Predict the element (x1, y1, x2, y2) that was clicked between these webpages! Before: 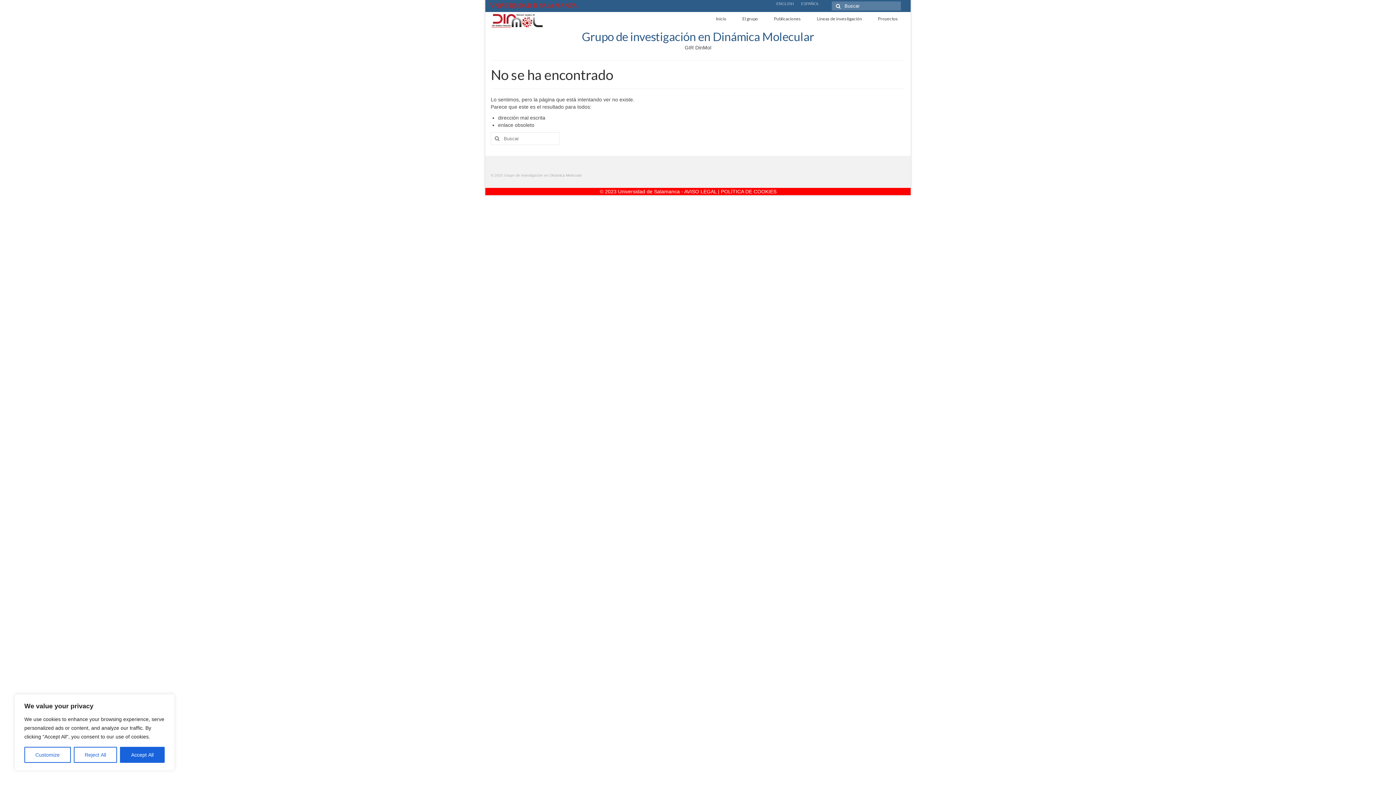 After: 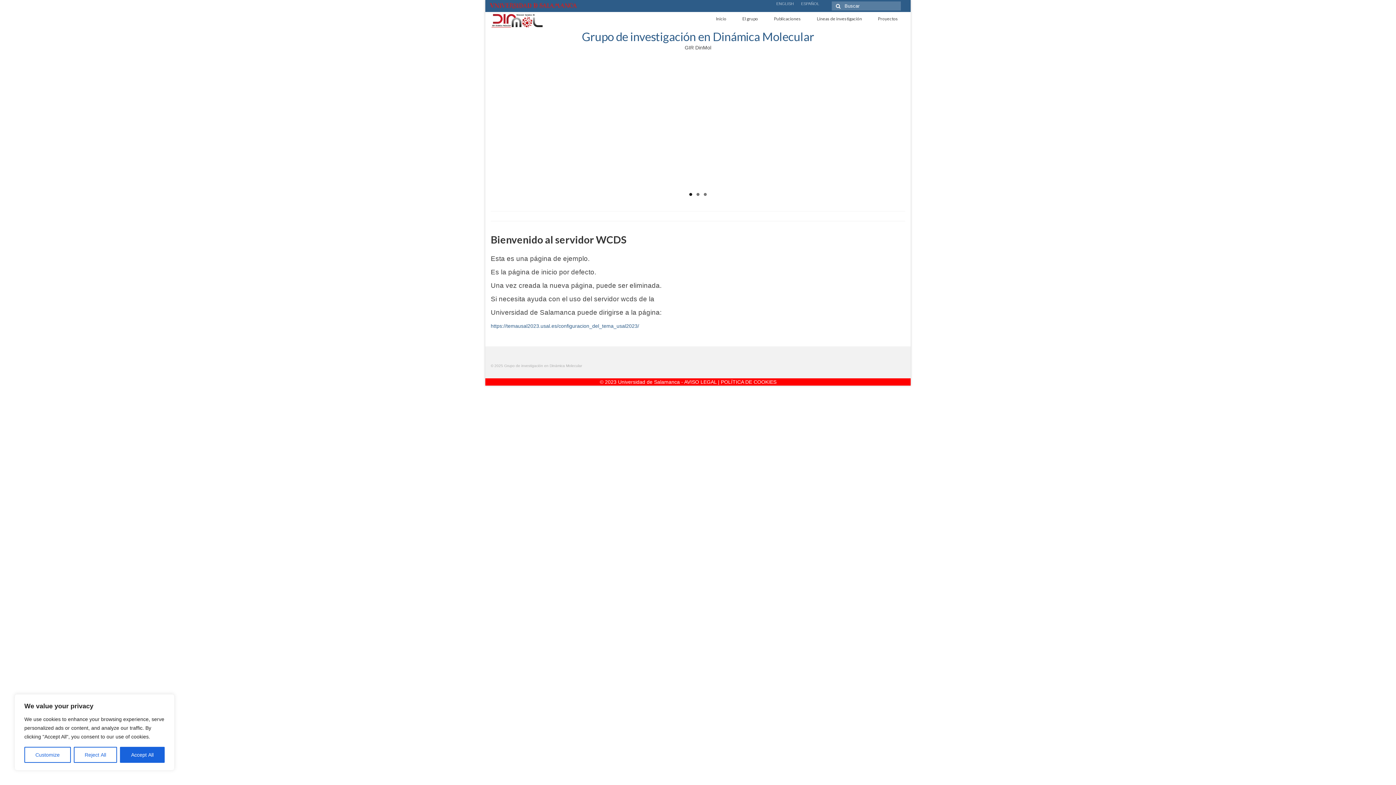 Action: bbox: (582, 29, 814, 43) label: Grupo de investigación en Dinámica Molecular